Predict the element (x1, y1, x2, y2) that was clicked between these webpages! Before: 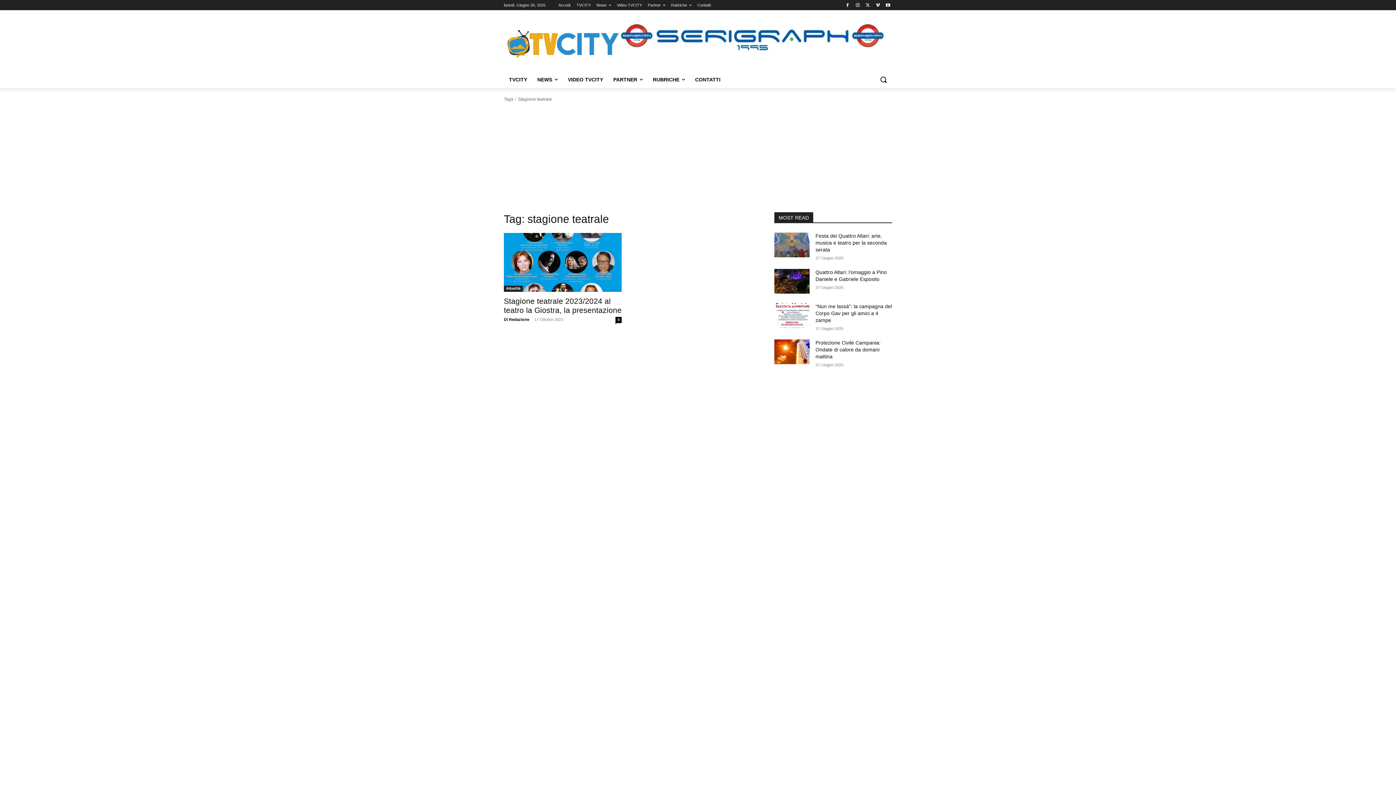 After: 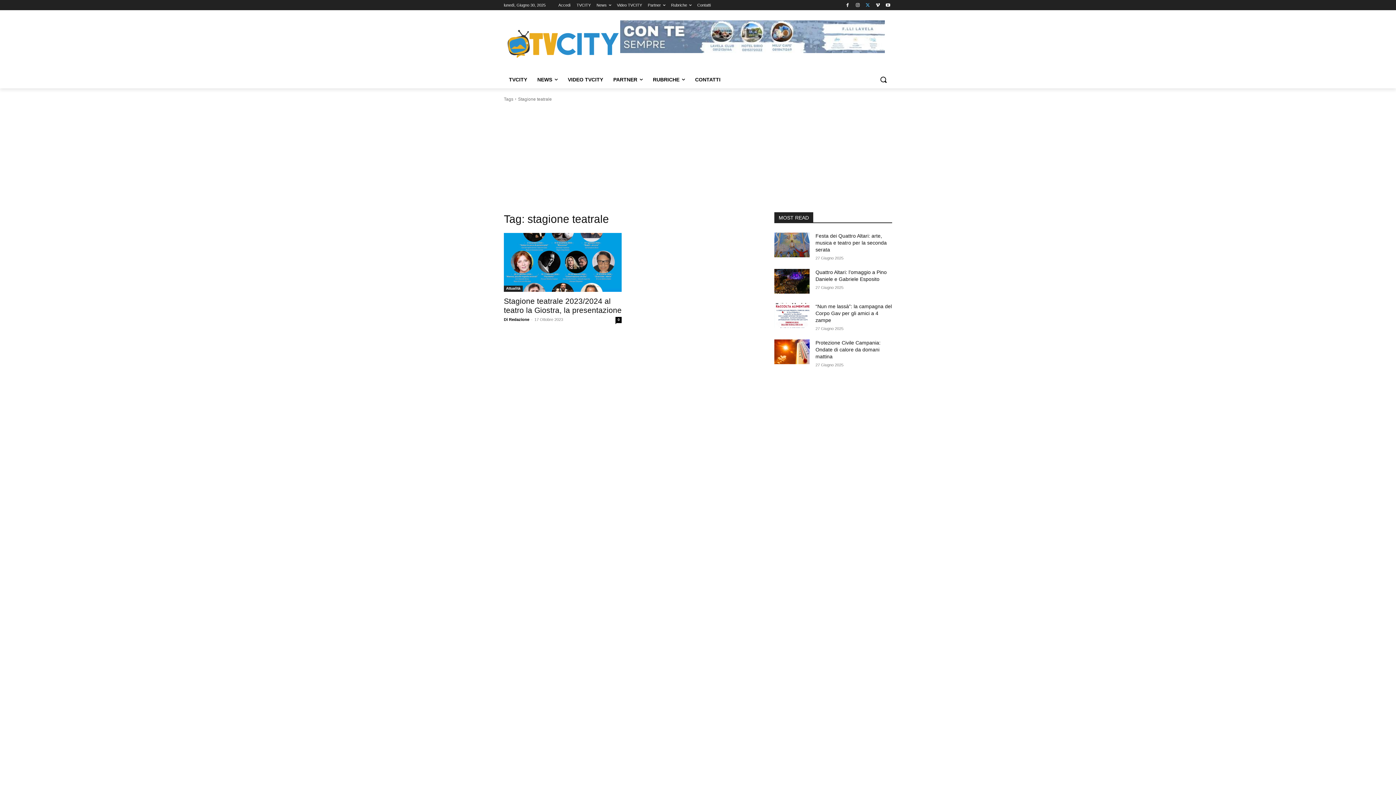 Action: bbox: (863, 0, 872, 9)